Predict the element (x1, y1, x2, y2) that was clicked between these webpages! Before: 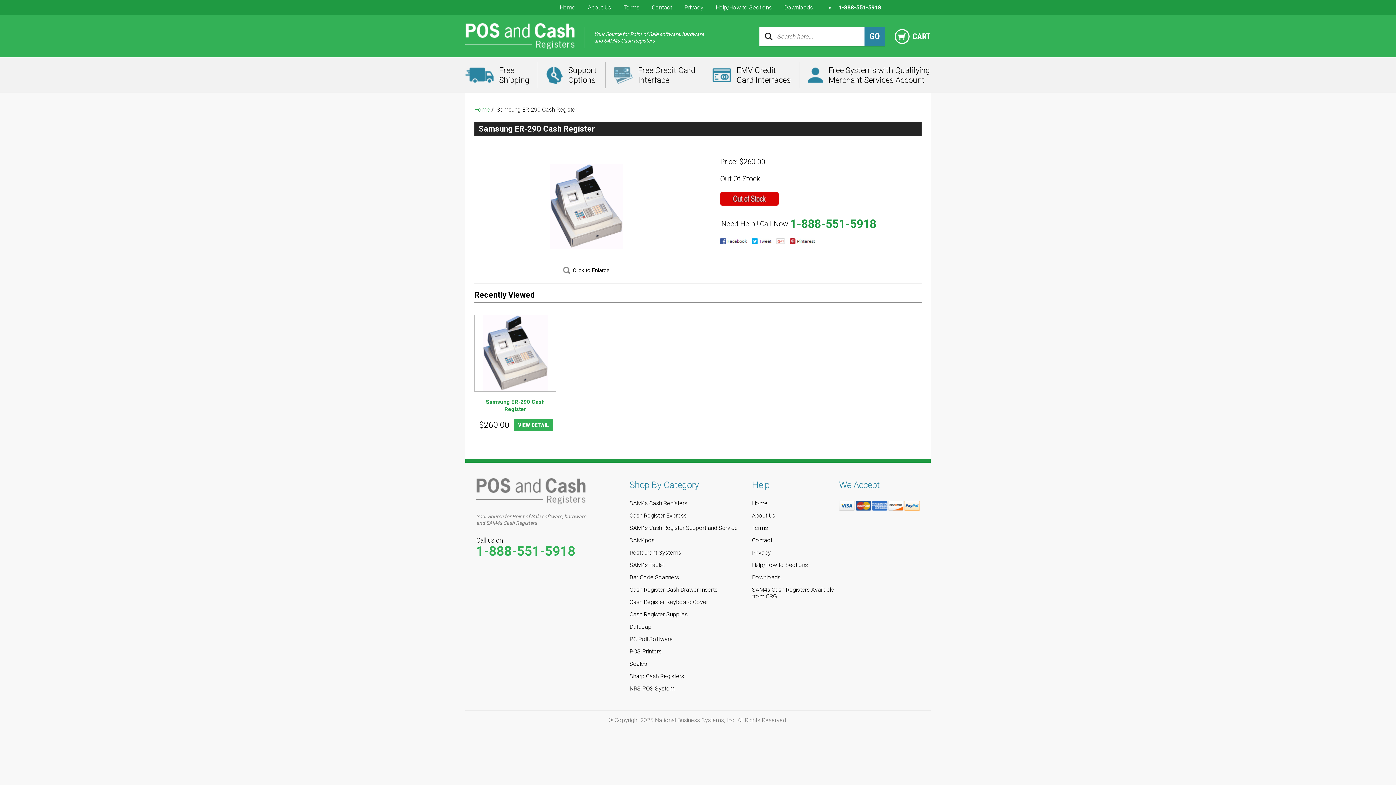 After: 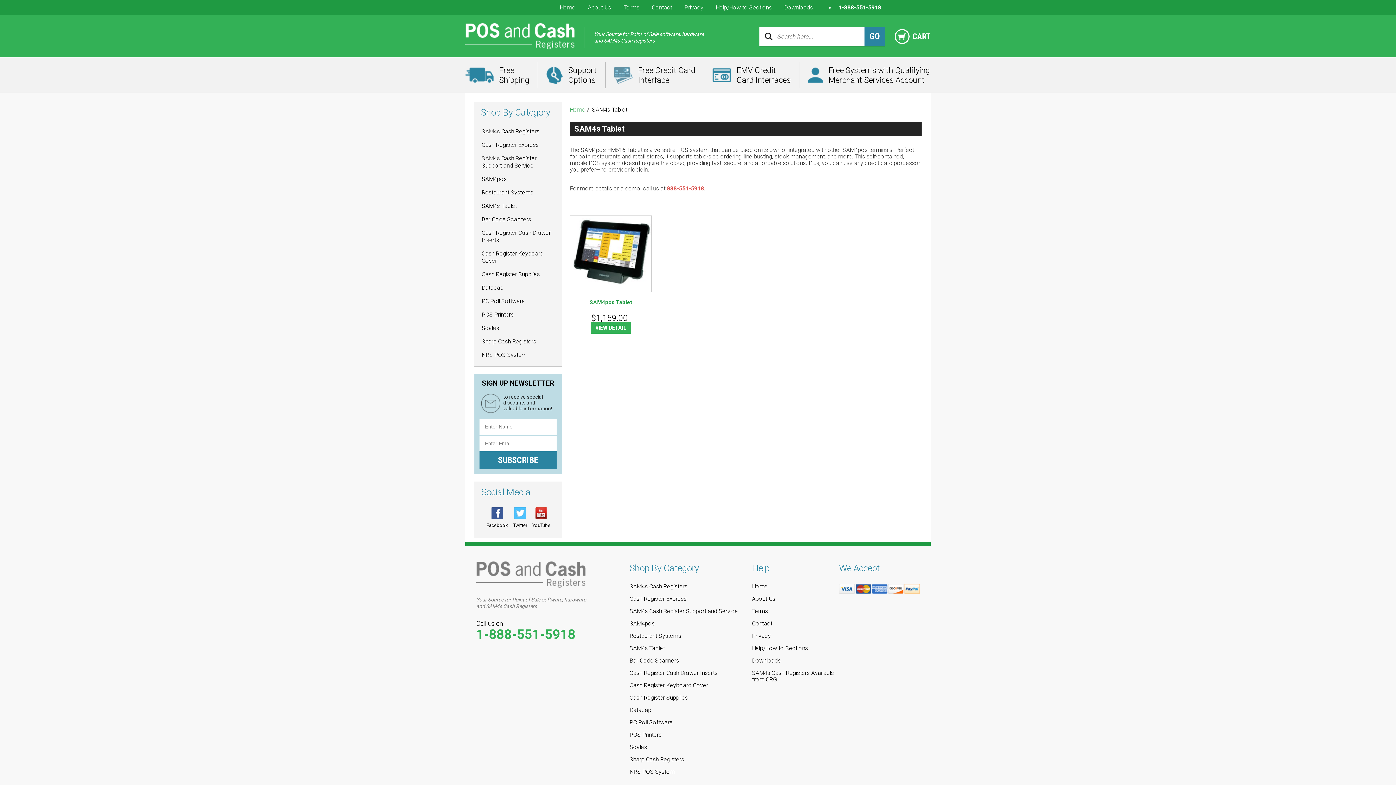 Action: bbox: (629, 561, 665, 568) label: SAM4s Tablet